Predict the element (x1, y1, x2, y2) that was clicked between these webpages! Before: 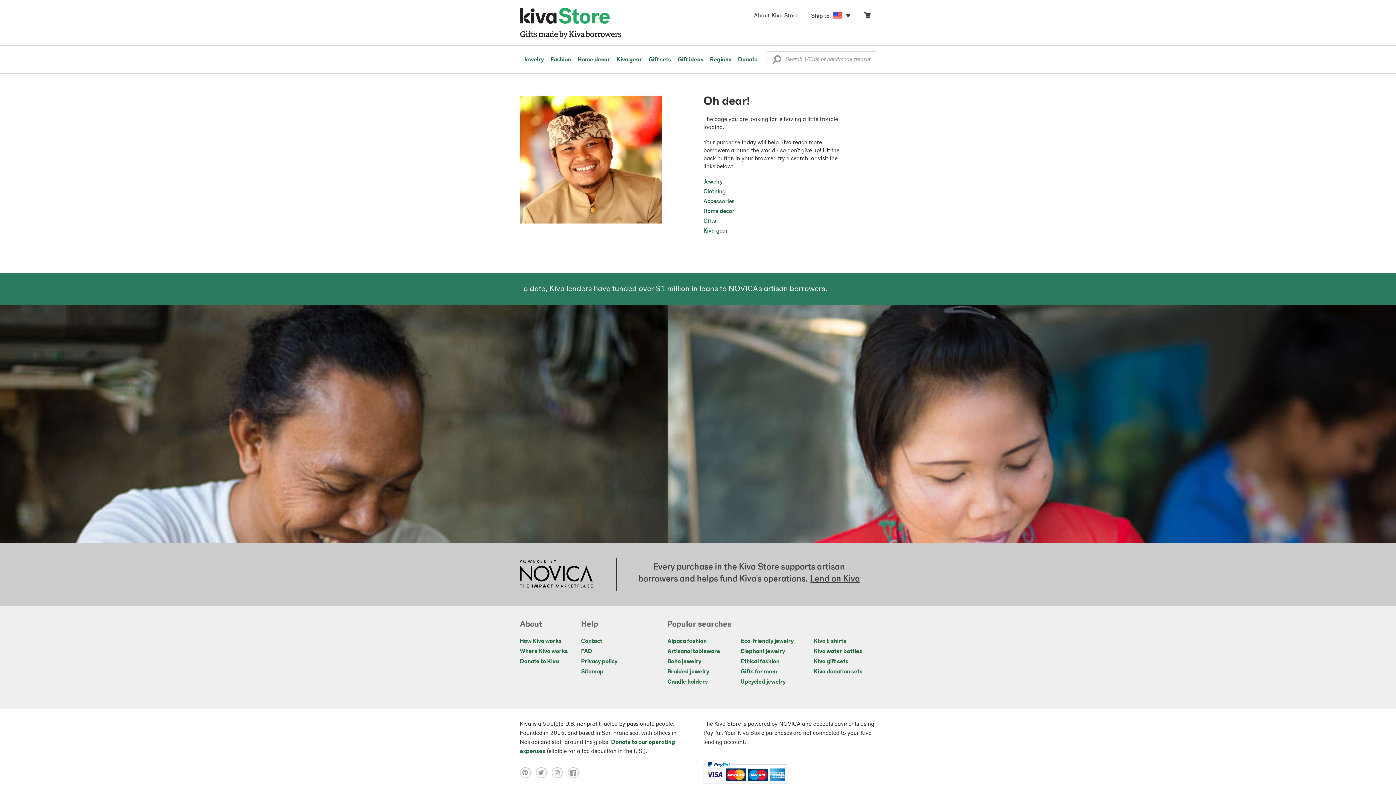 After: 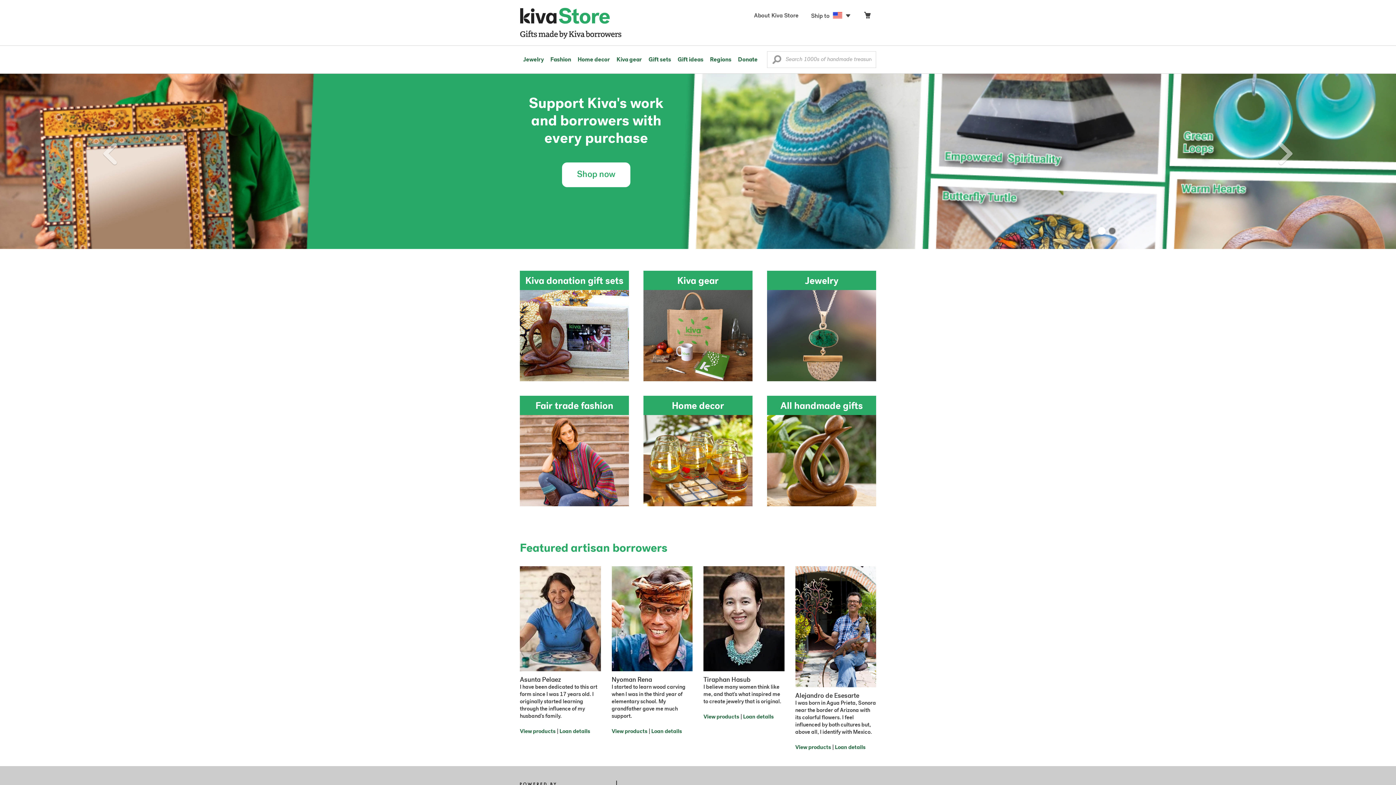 Action: bbox: (520, 0, 629, 45)